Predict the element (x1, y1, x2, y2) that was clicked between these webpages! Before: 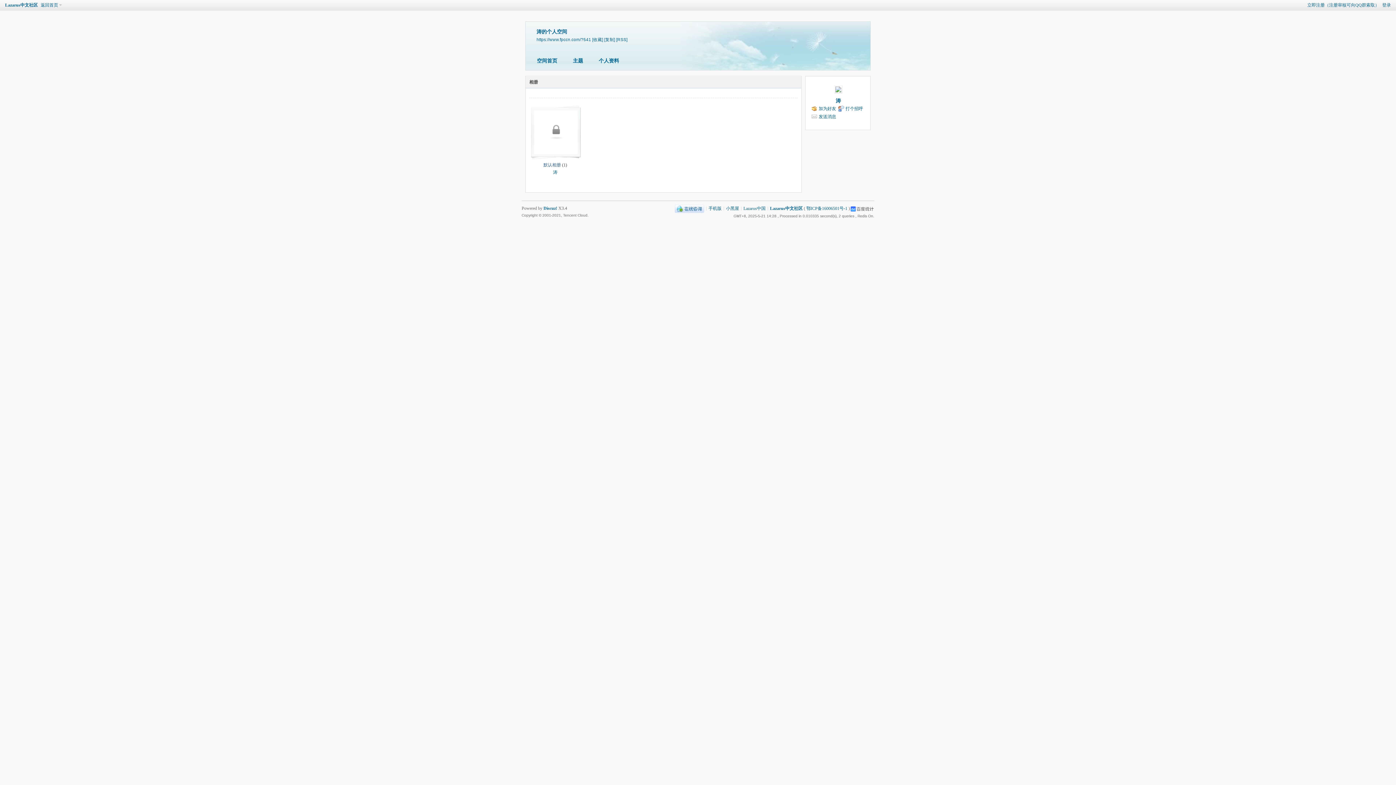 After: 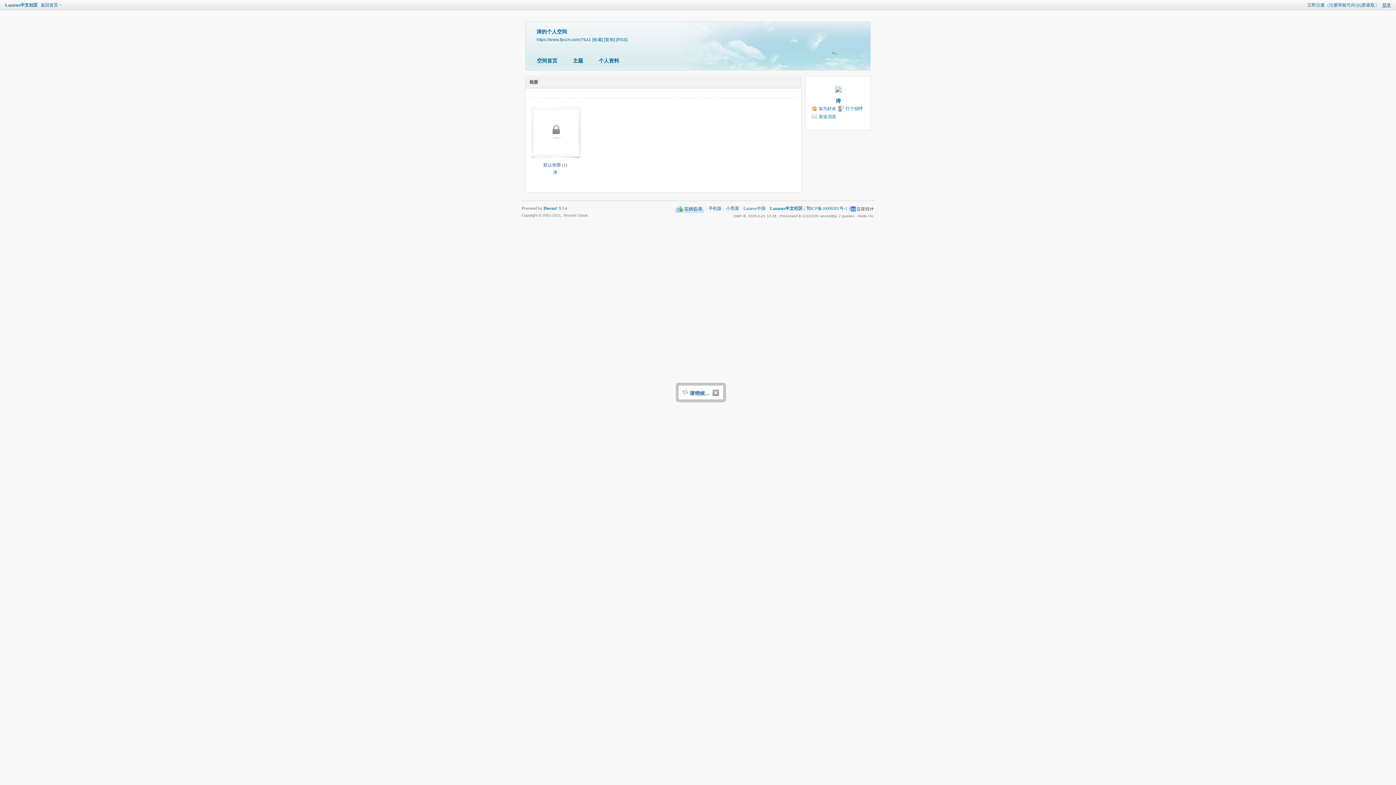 Action: label: 登录 bbox: (1381, 0, 1392, 10)